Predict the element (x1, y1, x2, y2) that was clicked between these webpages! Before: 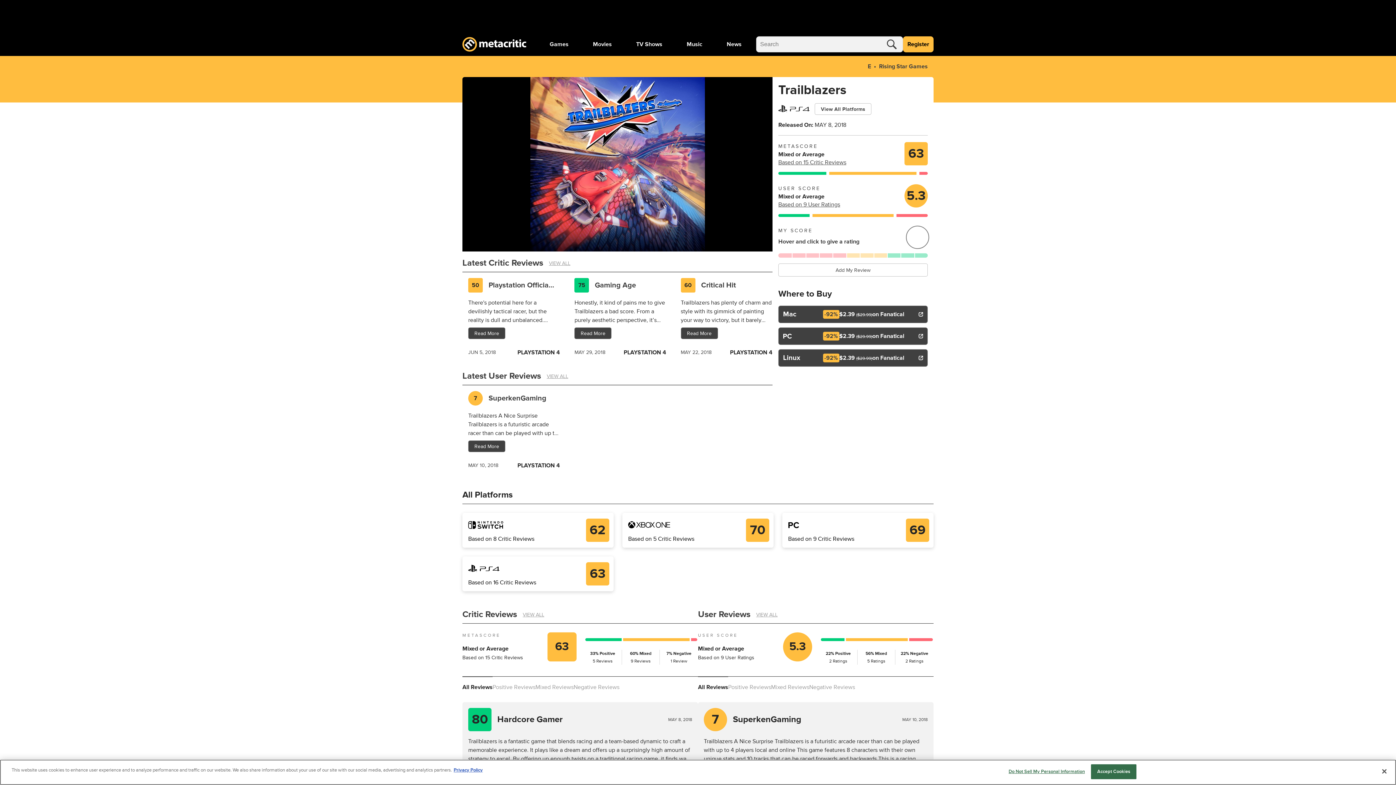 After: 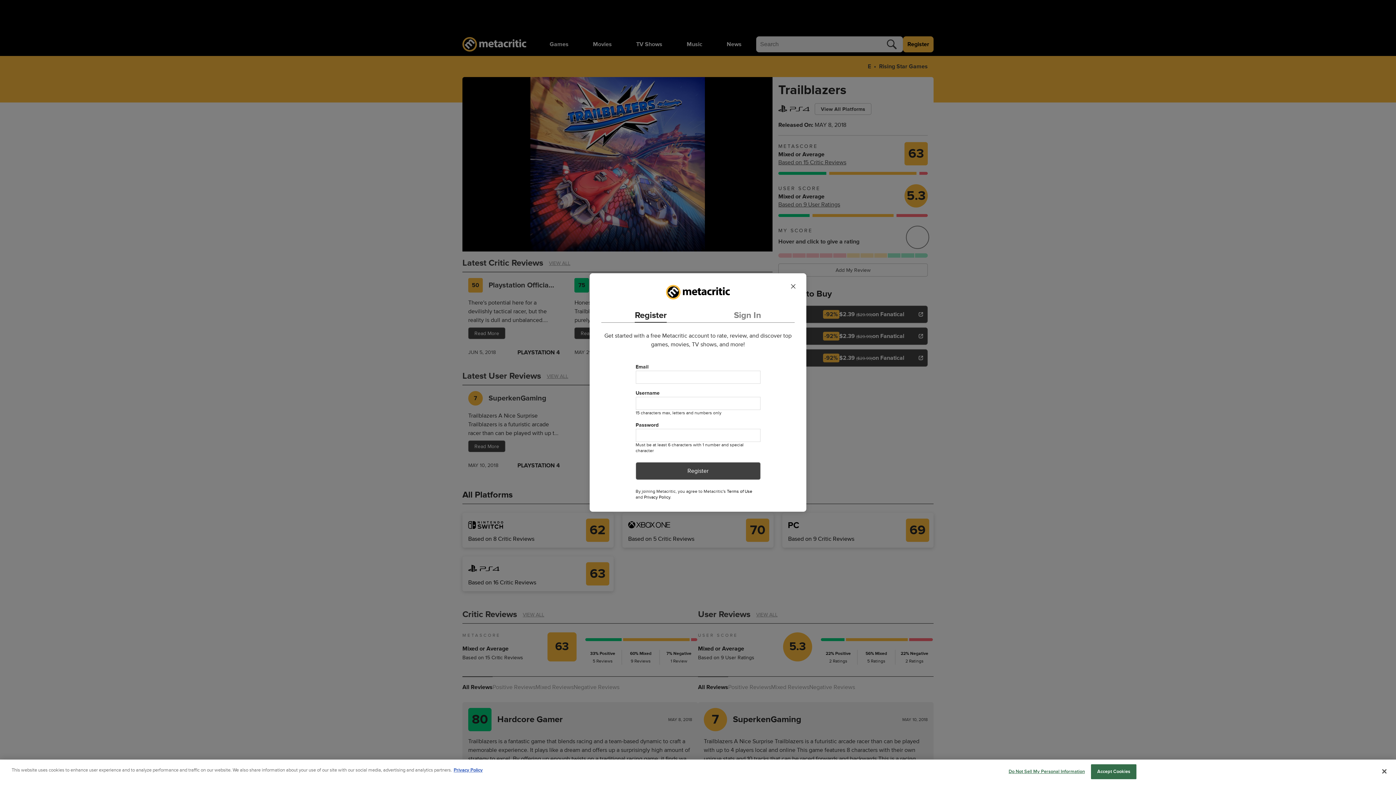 Action: label: Add My Review bbox: (778, 263, 928, 276)